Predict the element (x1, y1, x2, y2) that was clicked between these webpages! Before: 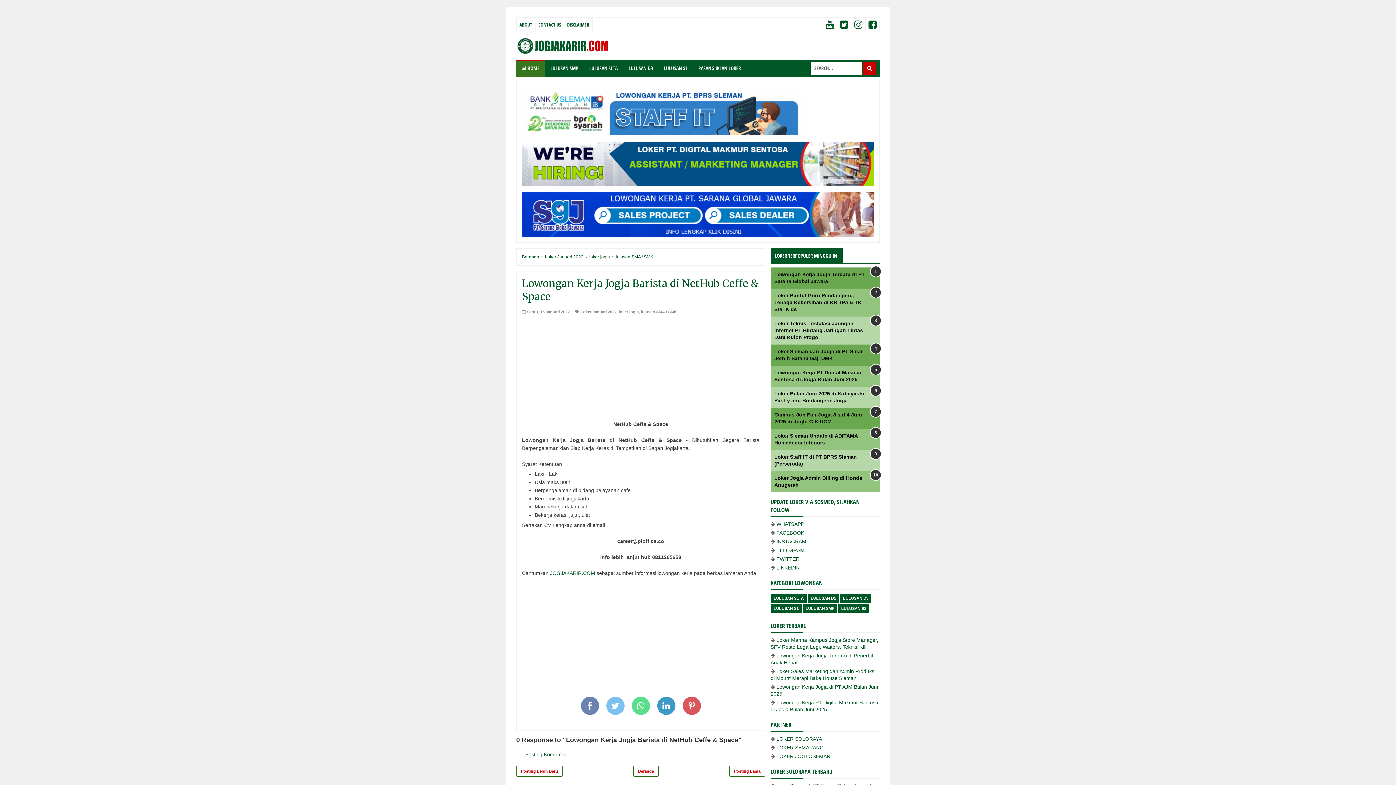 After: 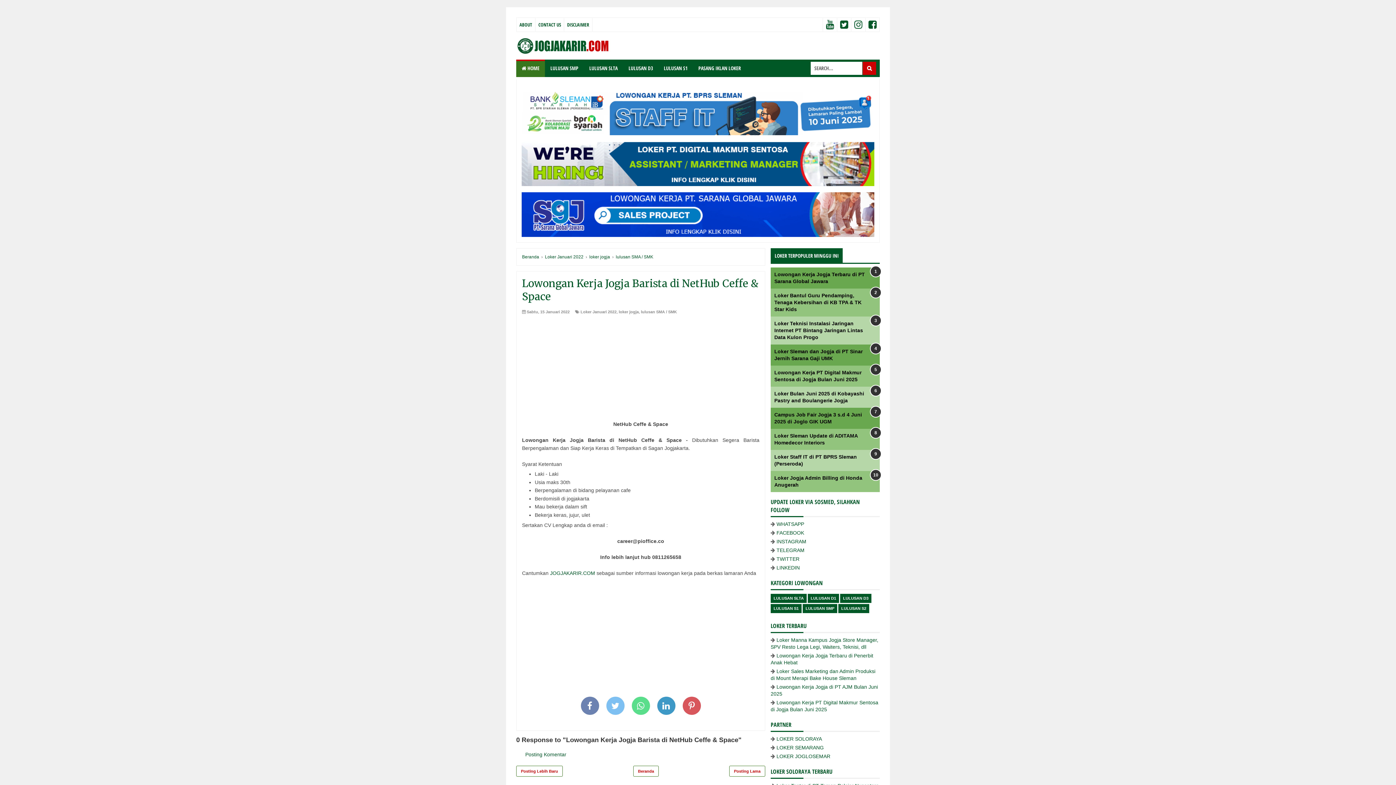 Action: label: Sabtu, 15 Januari 2022 bbox: (526, 309, 569, 314)